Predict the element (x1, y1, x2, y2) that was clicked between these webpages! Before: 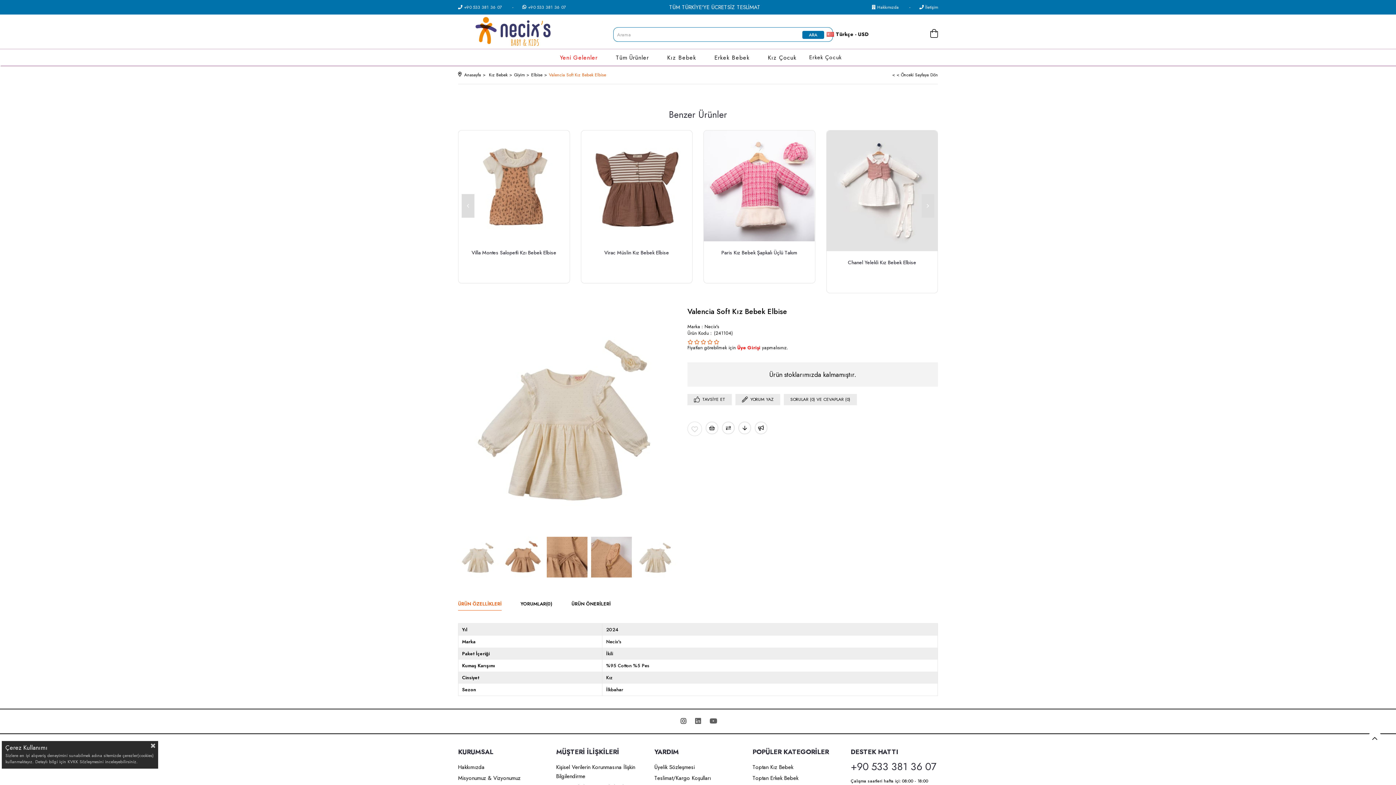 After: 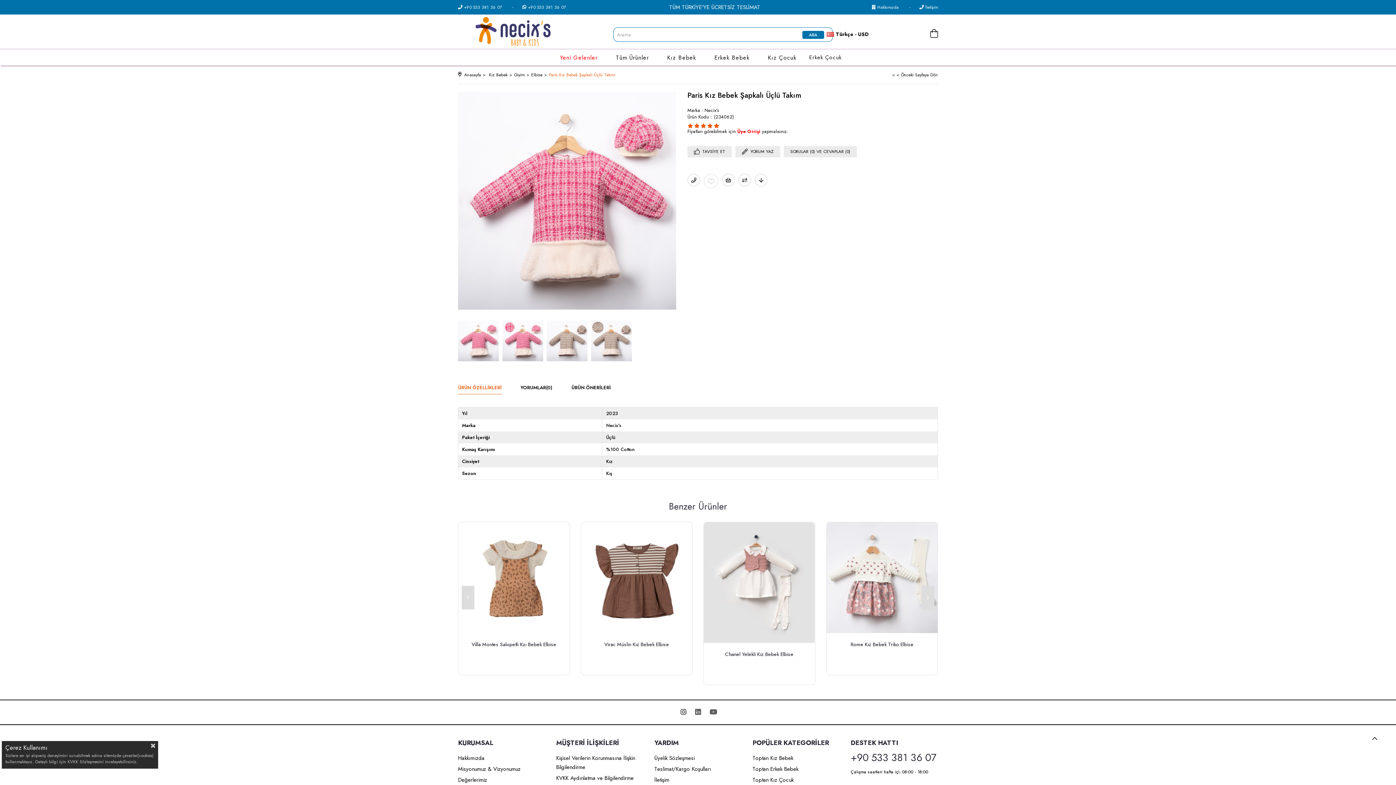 Action: bbox: (704, 130, 815, 145)